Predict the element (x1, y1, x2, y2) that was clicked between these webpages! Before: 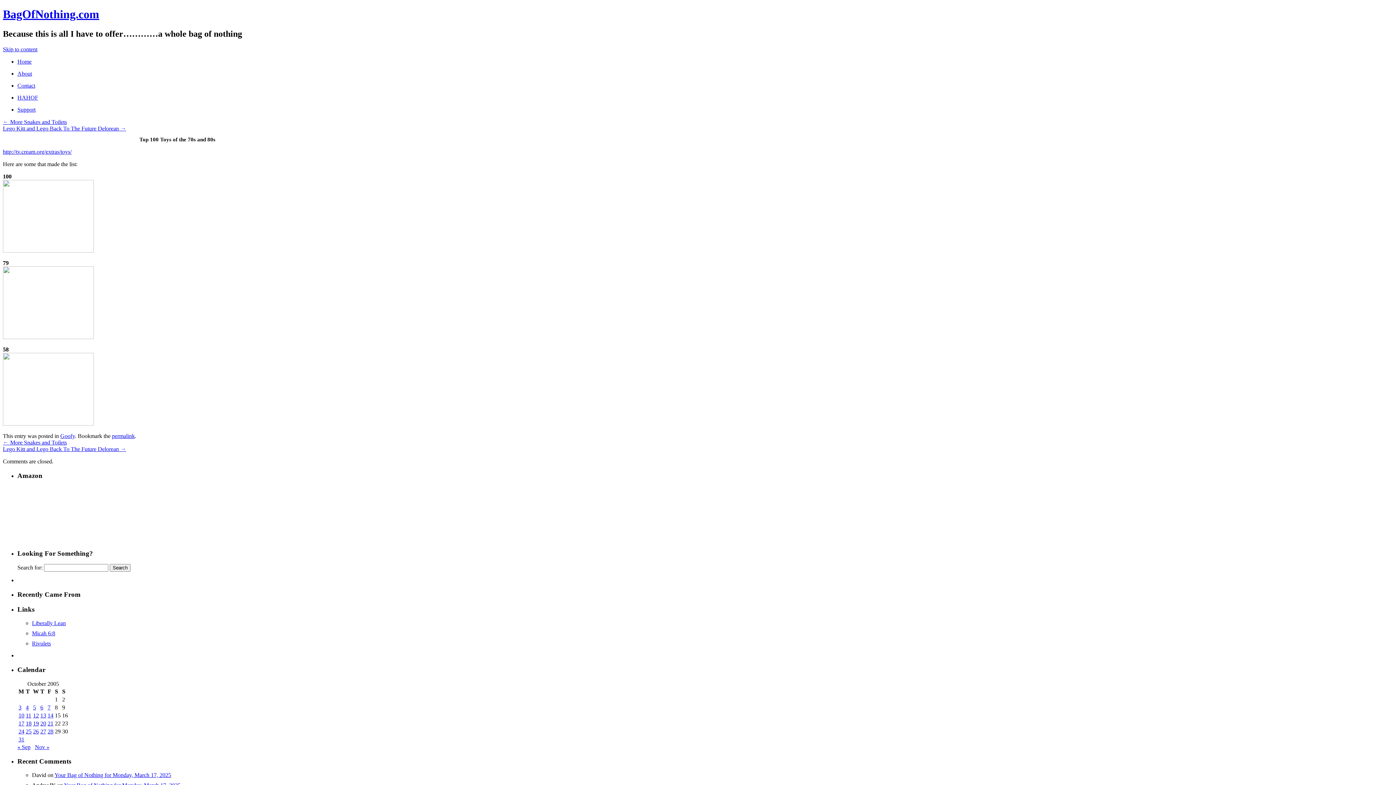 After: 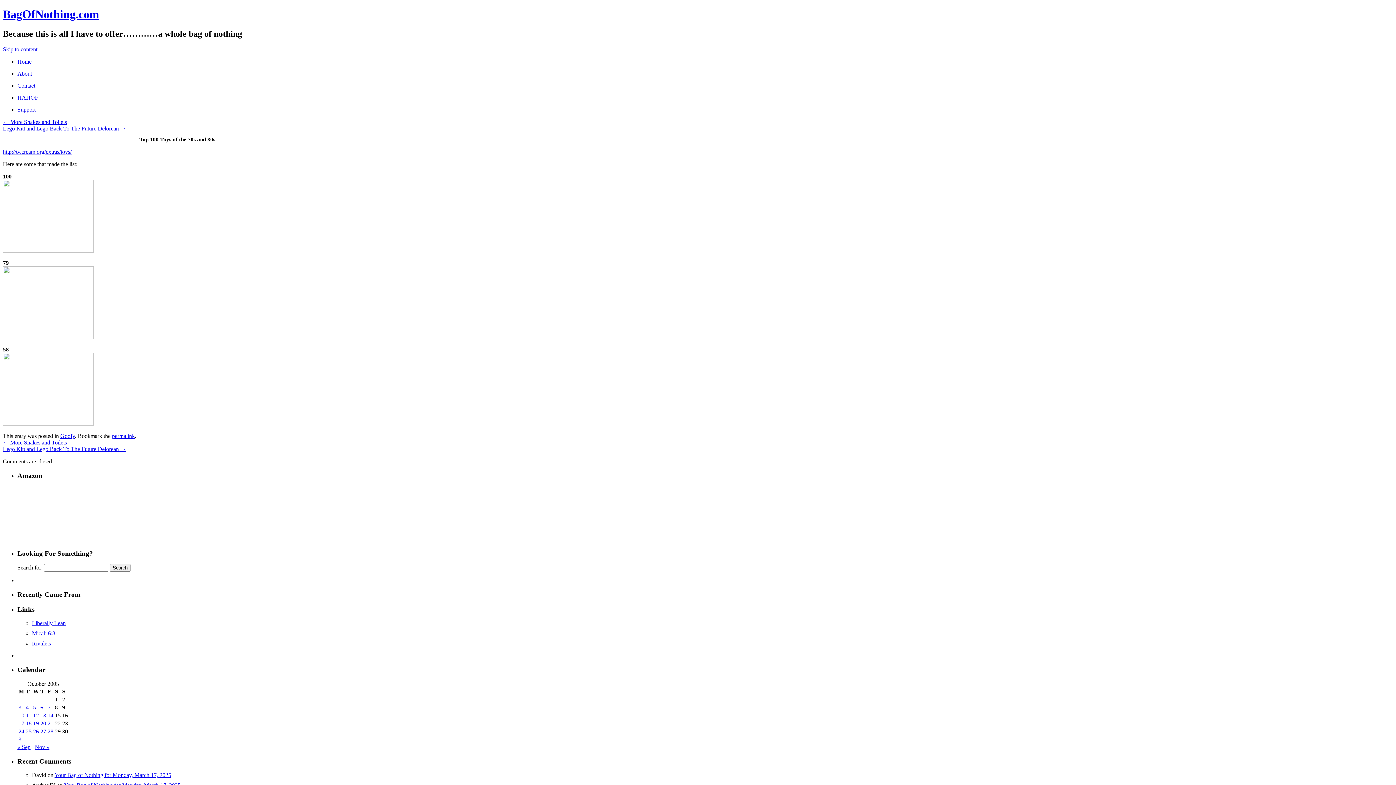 Action: bbox: (2, 439, 66, 445) label: ← More Snakes and Toilets